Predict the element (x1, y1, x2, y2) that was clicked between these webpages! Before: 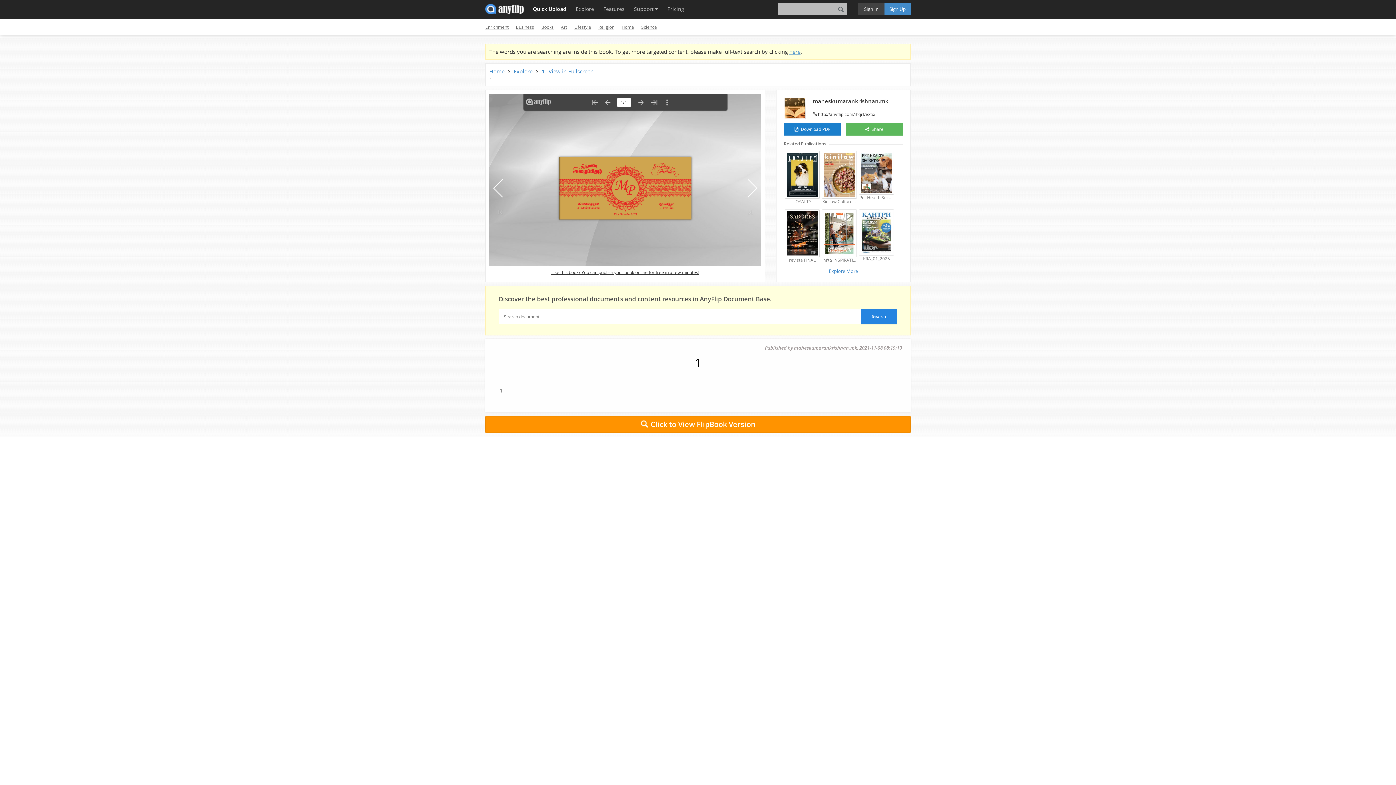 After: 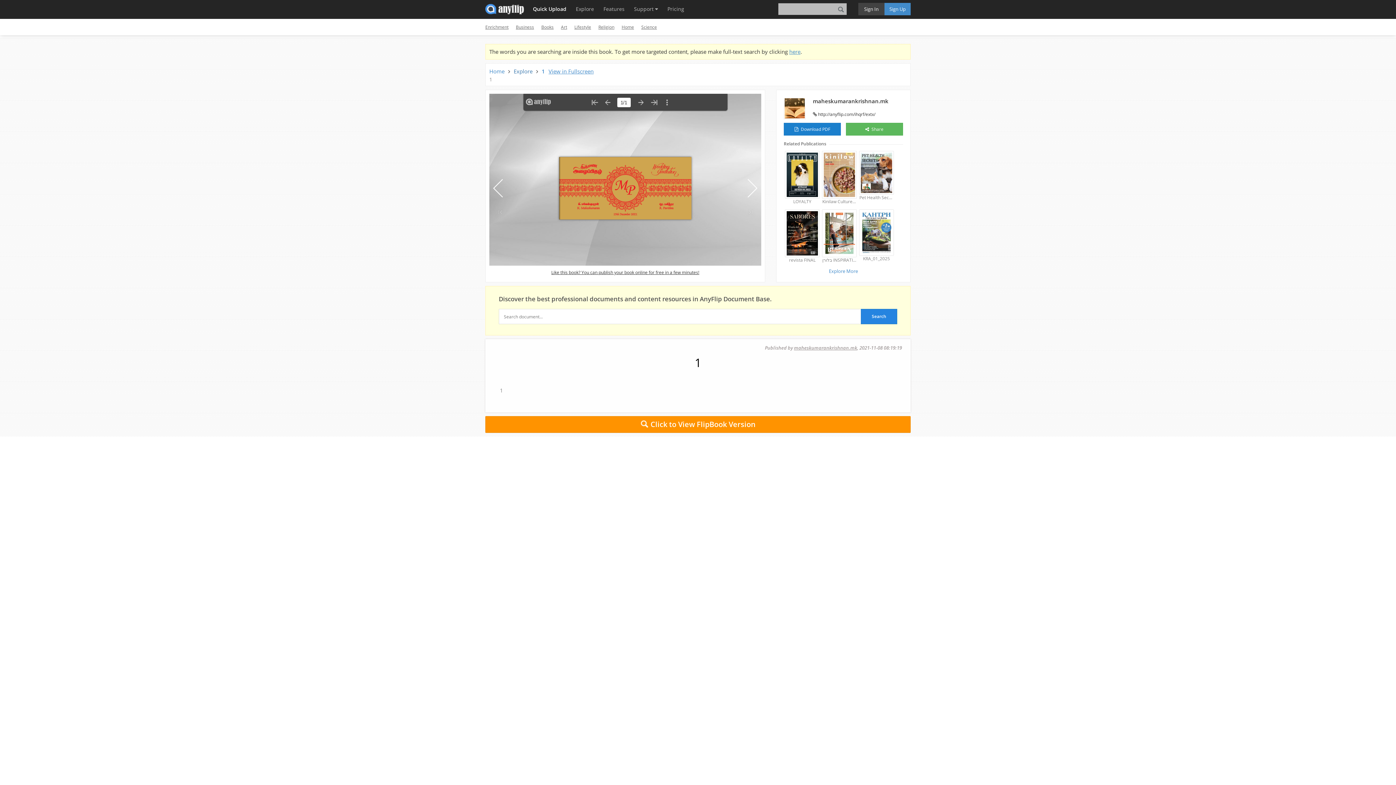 Action: bbox: (513, 67, 532, 74) label: Explore